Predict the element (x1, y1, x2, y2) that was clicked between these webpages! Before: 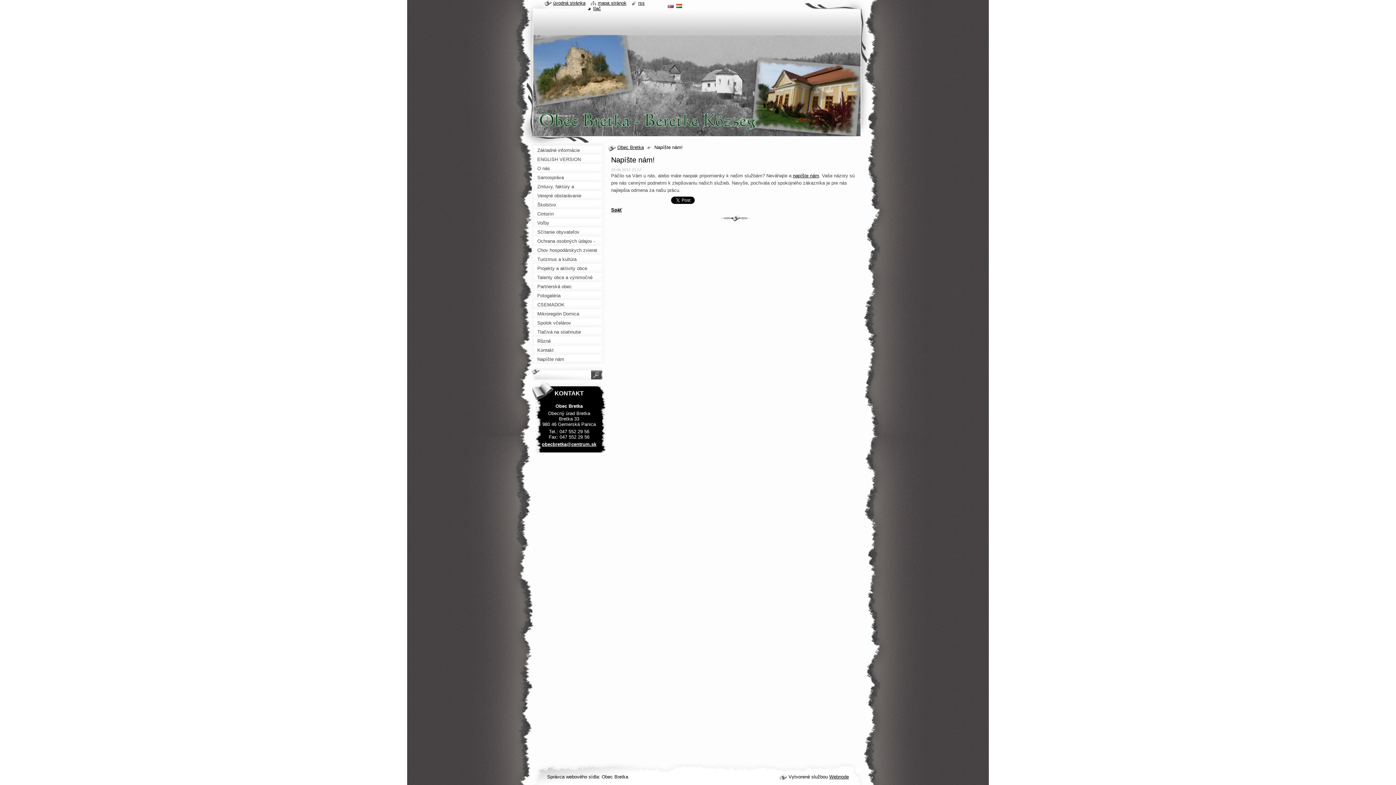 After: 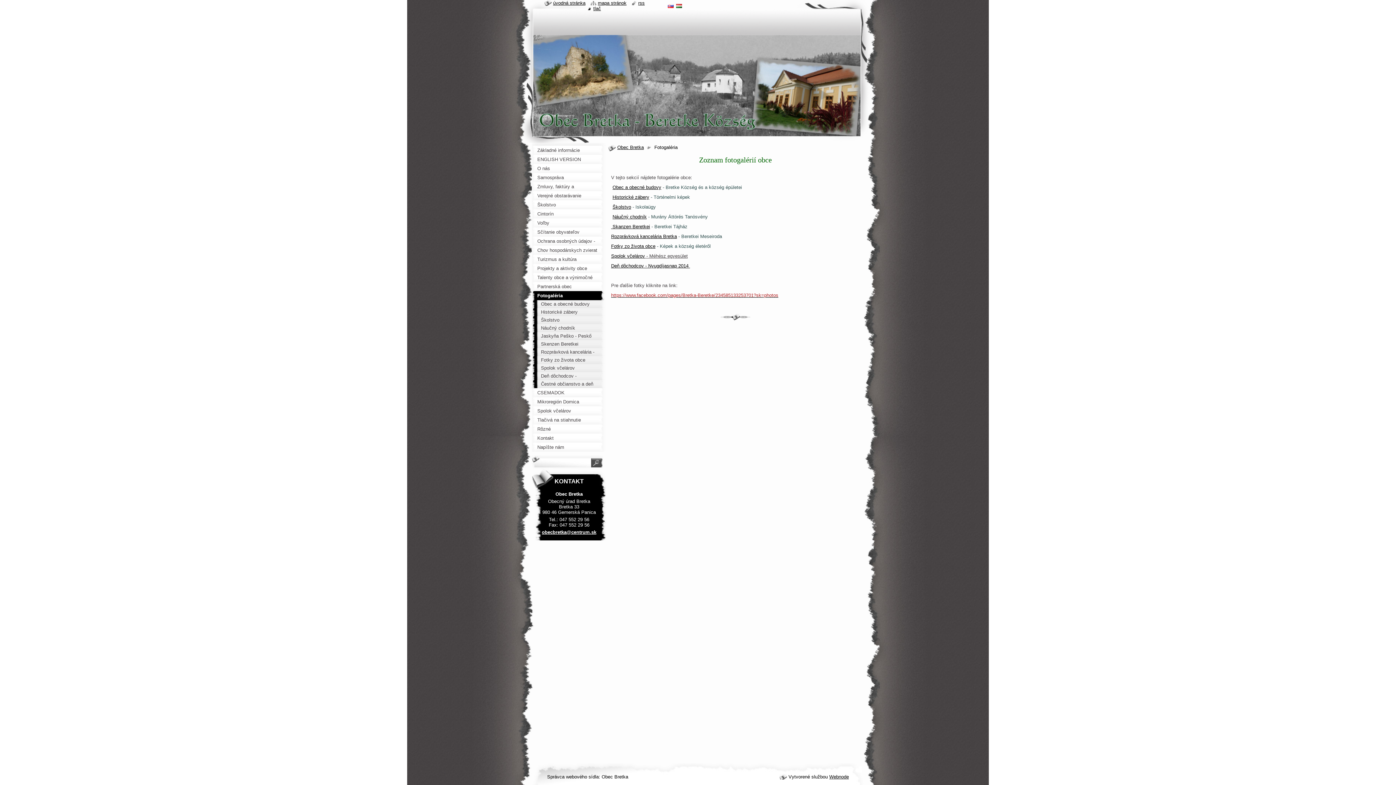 Action: label: Fotogaléria bbox: (532, 291, 606, 300)